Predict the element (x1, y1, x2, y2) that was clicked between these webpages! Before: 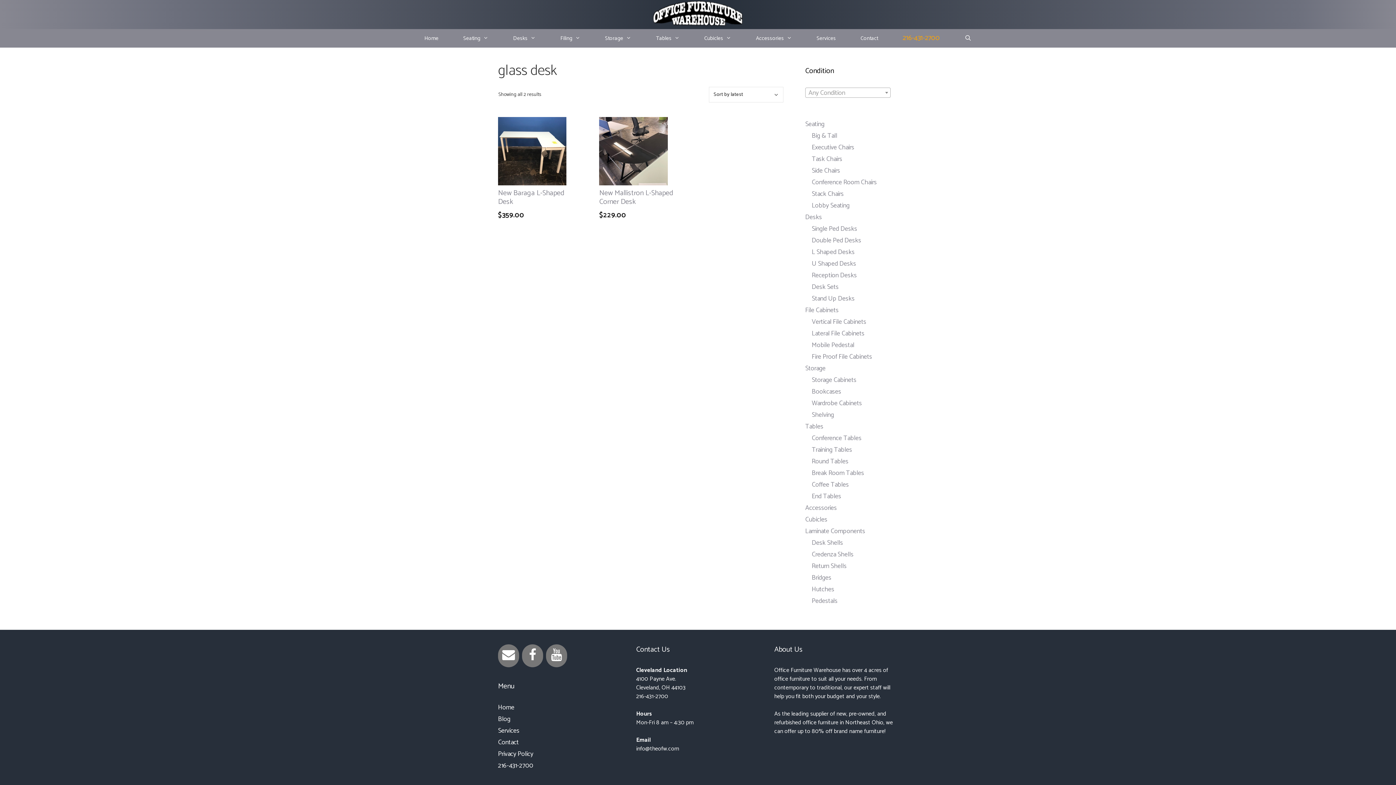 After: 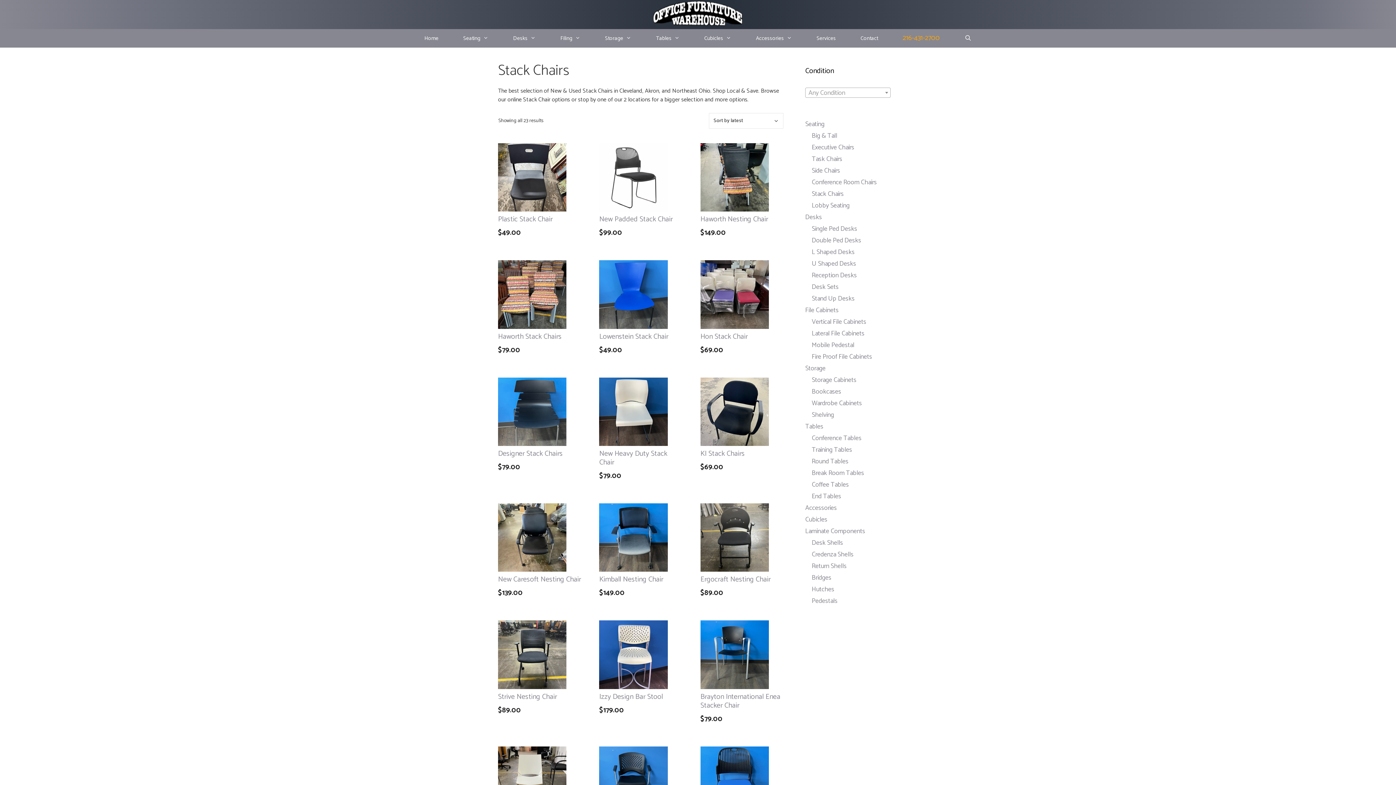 Action: bbox: (812, 188, 844, 199) label: Stack Chairs